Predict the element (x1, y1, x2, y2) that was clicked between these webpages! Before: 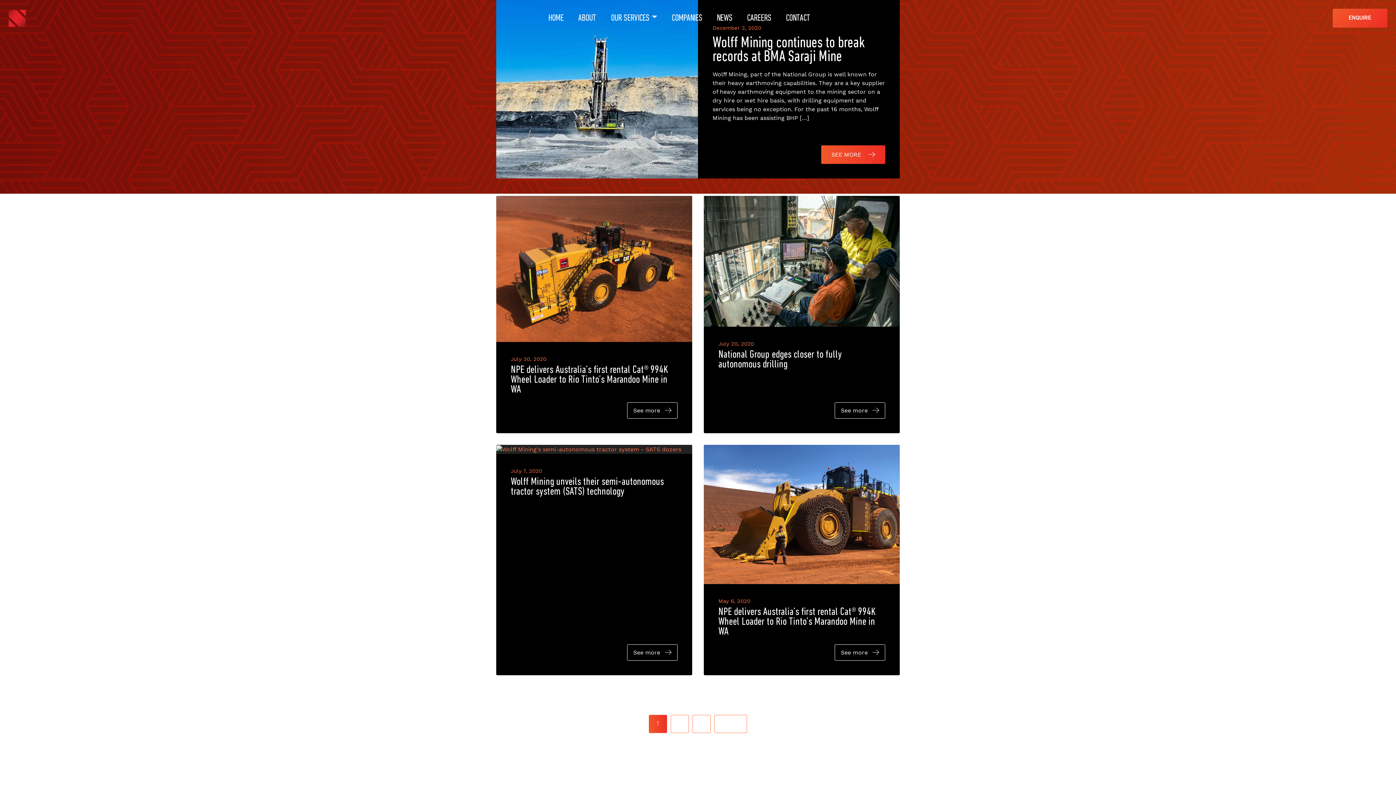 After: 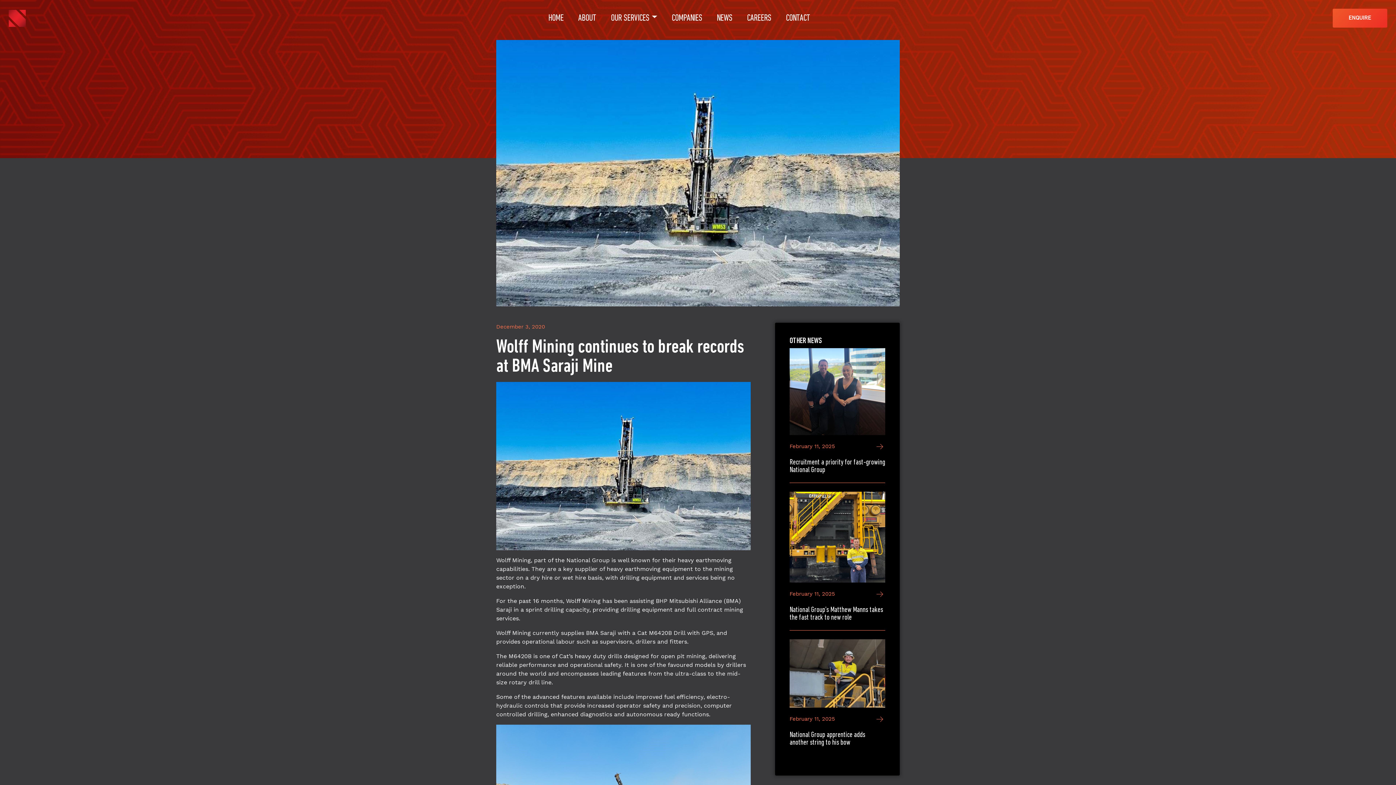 Action: bbox: (496, 62, 698, 69)